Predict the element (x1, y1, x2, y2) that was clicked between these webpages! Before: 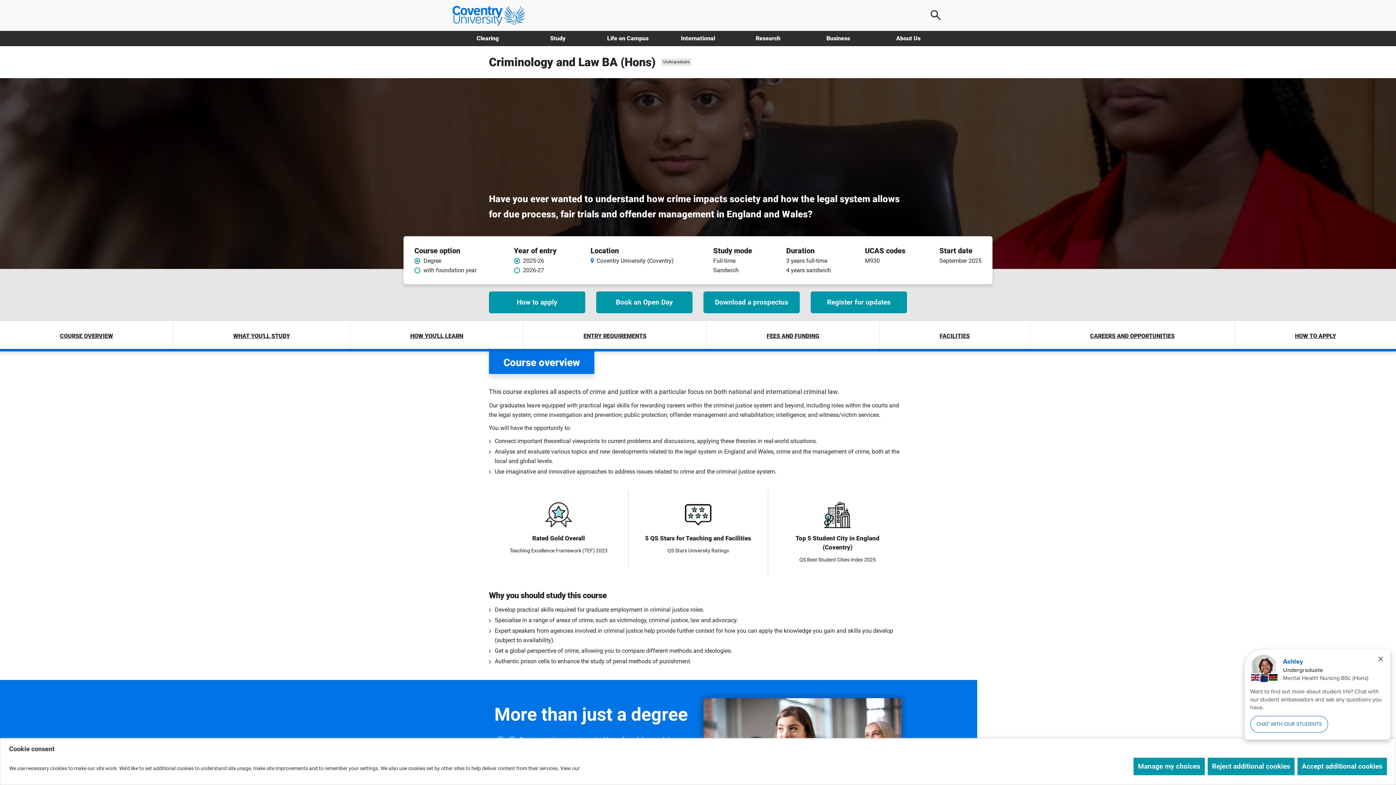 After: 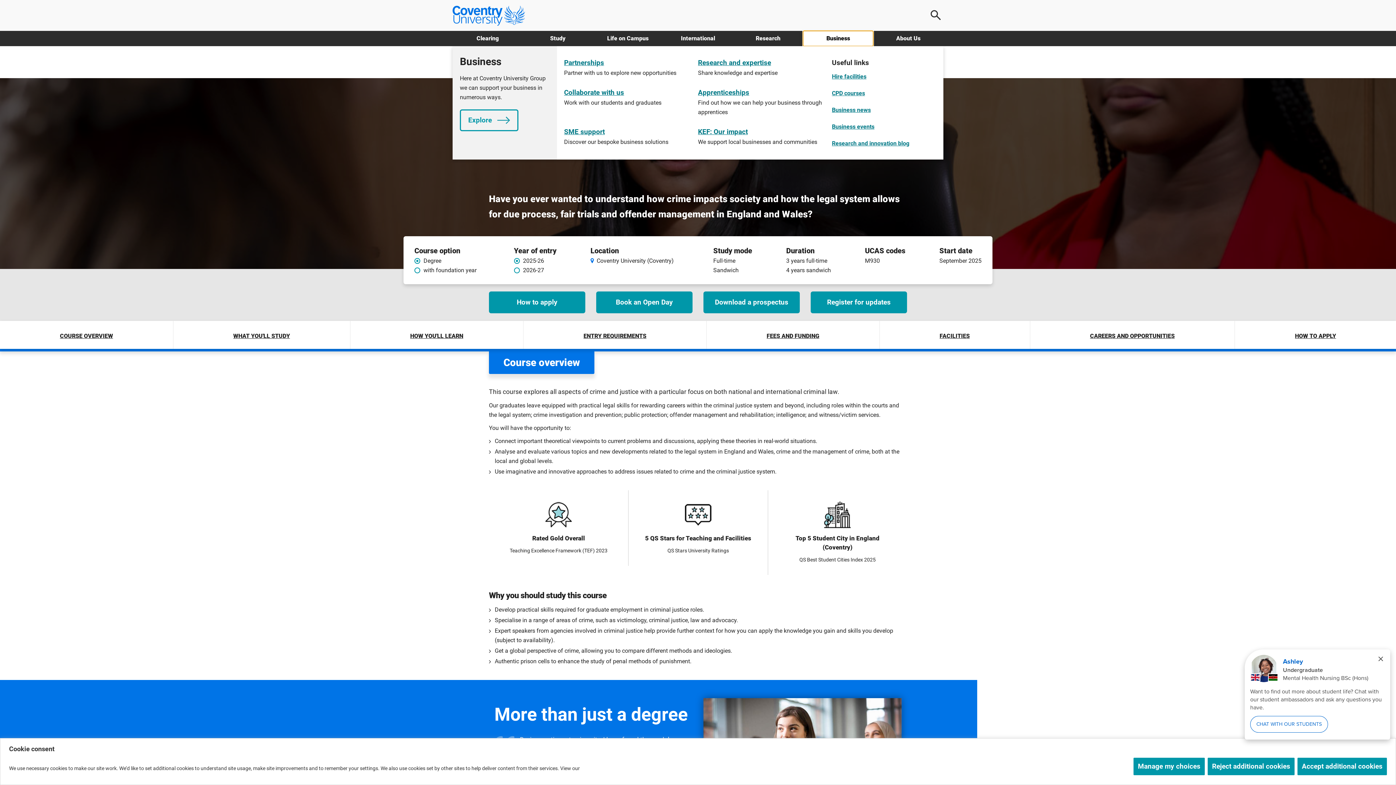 Action: bbox: (803, 30, 873, 46) label: Business